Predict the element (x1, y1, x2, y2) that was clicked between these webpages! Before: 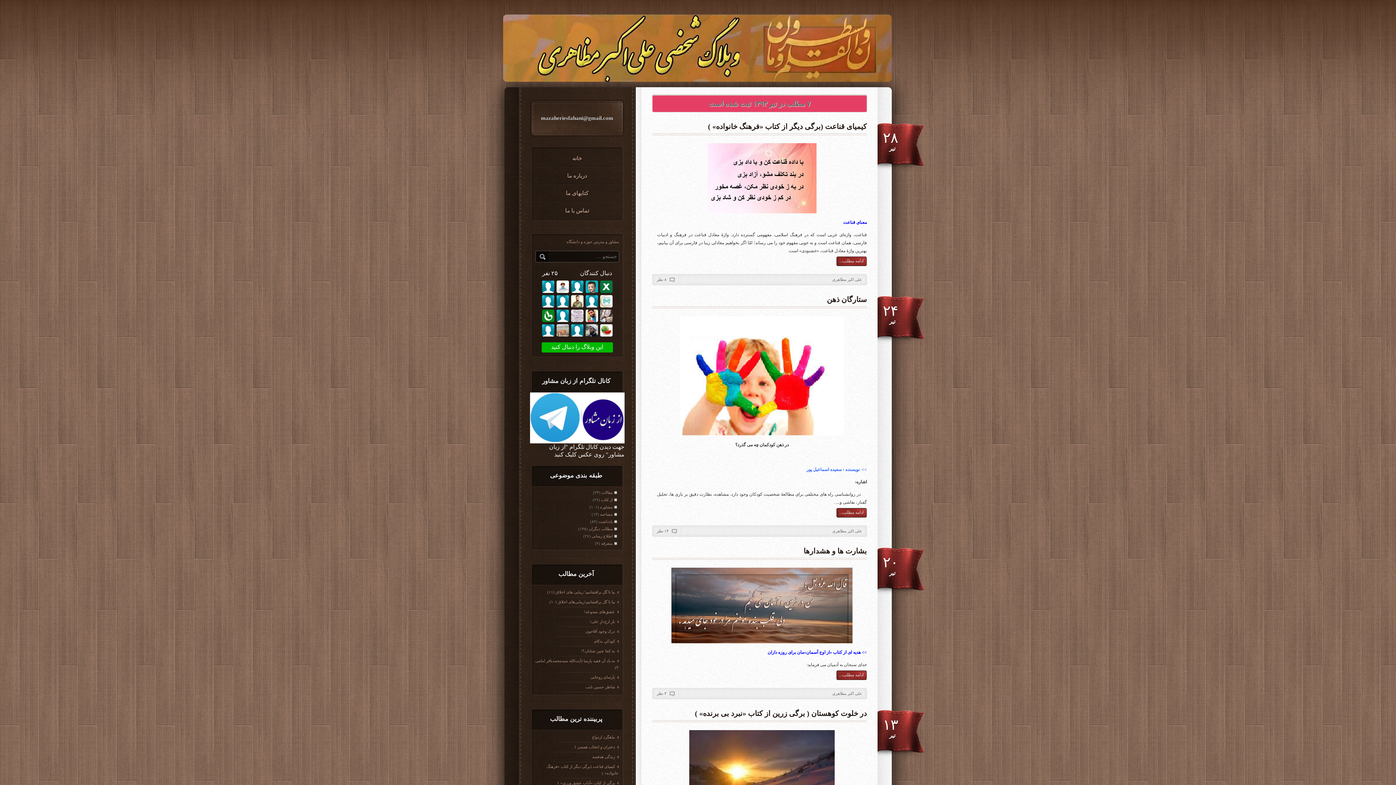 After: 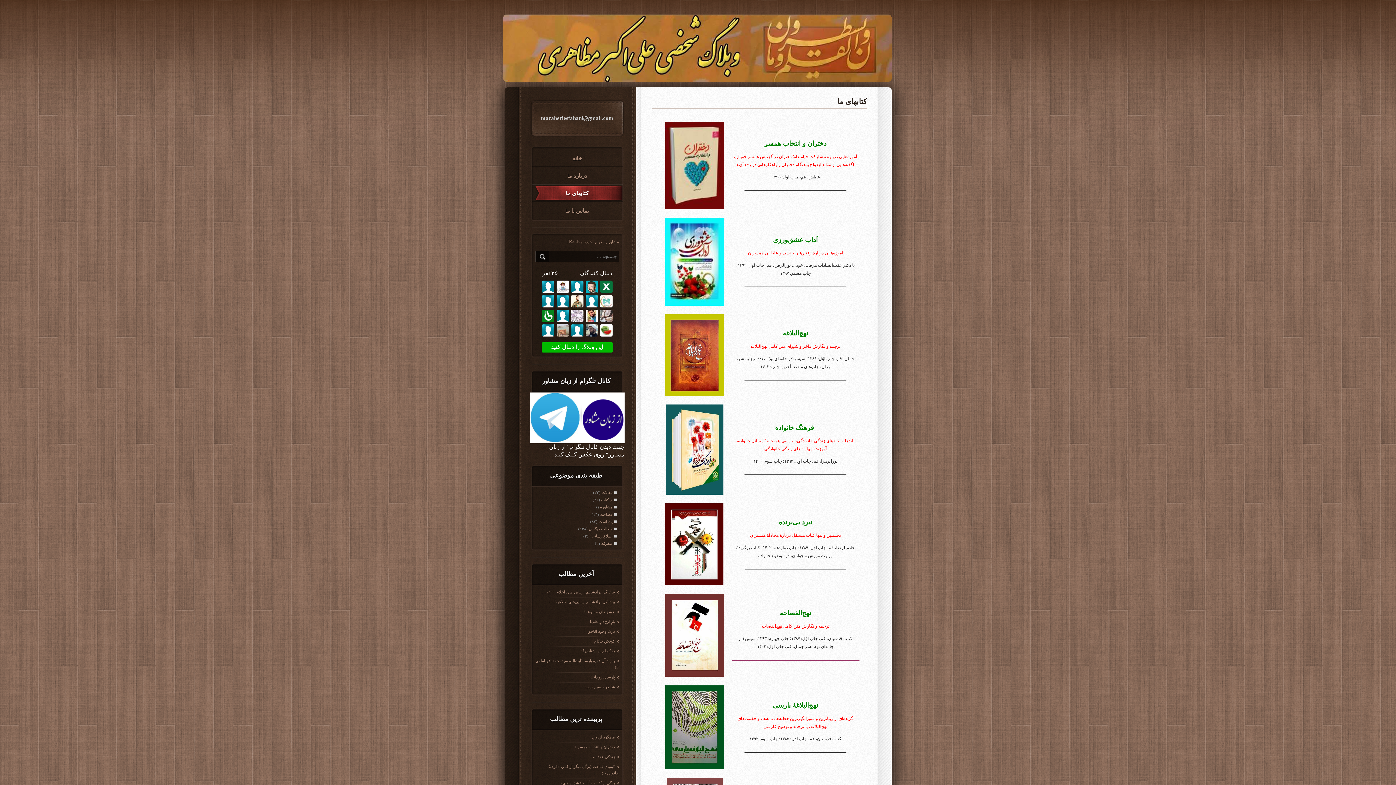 Action: bbox: (531, 183, 622, 201) label: کتاب‎های ما